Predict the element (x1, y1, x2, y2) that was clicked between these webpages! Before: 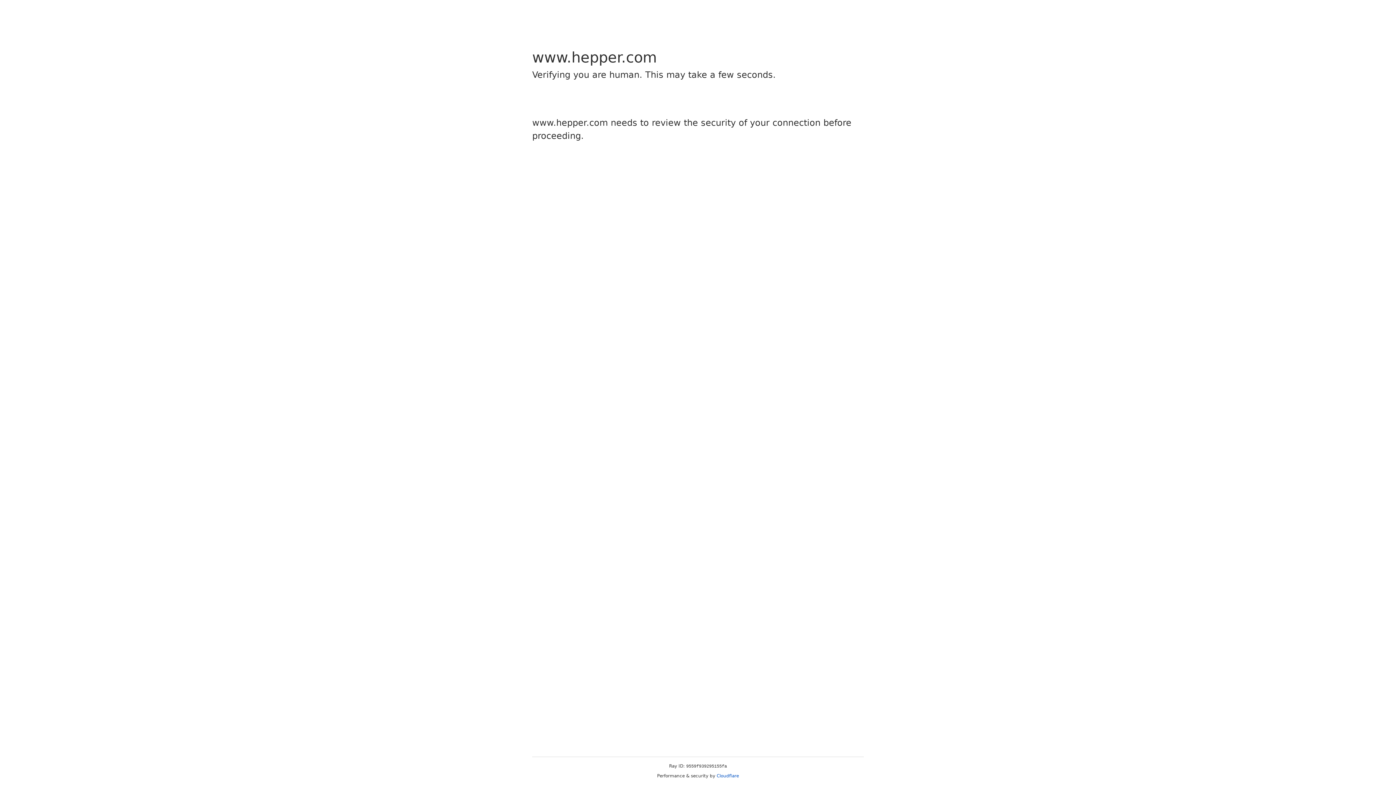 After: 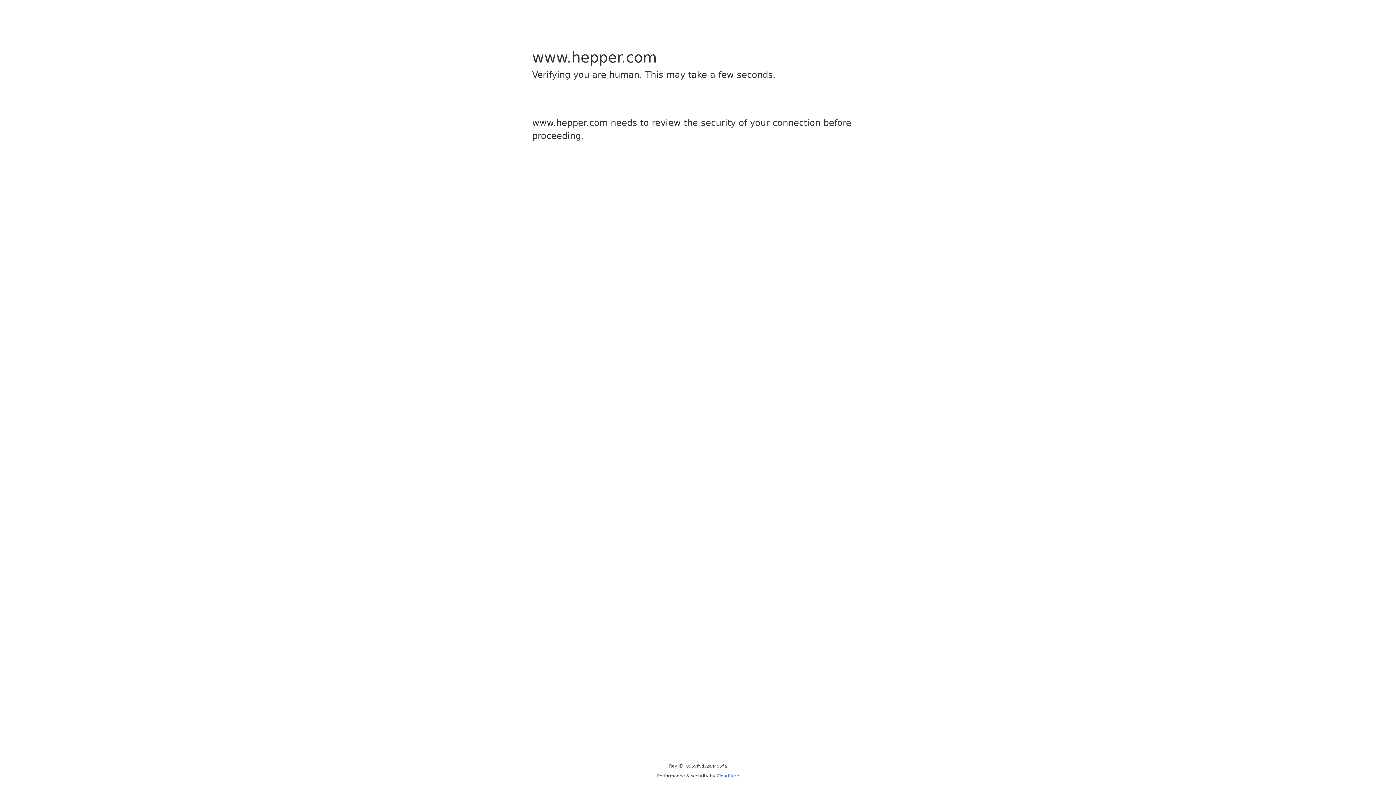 Action: bbox: (716, 773, 739, 778) label: Cloudflare